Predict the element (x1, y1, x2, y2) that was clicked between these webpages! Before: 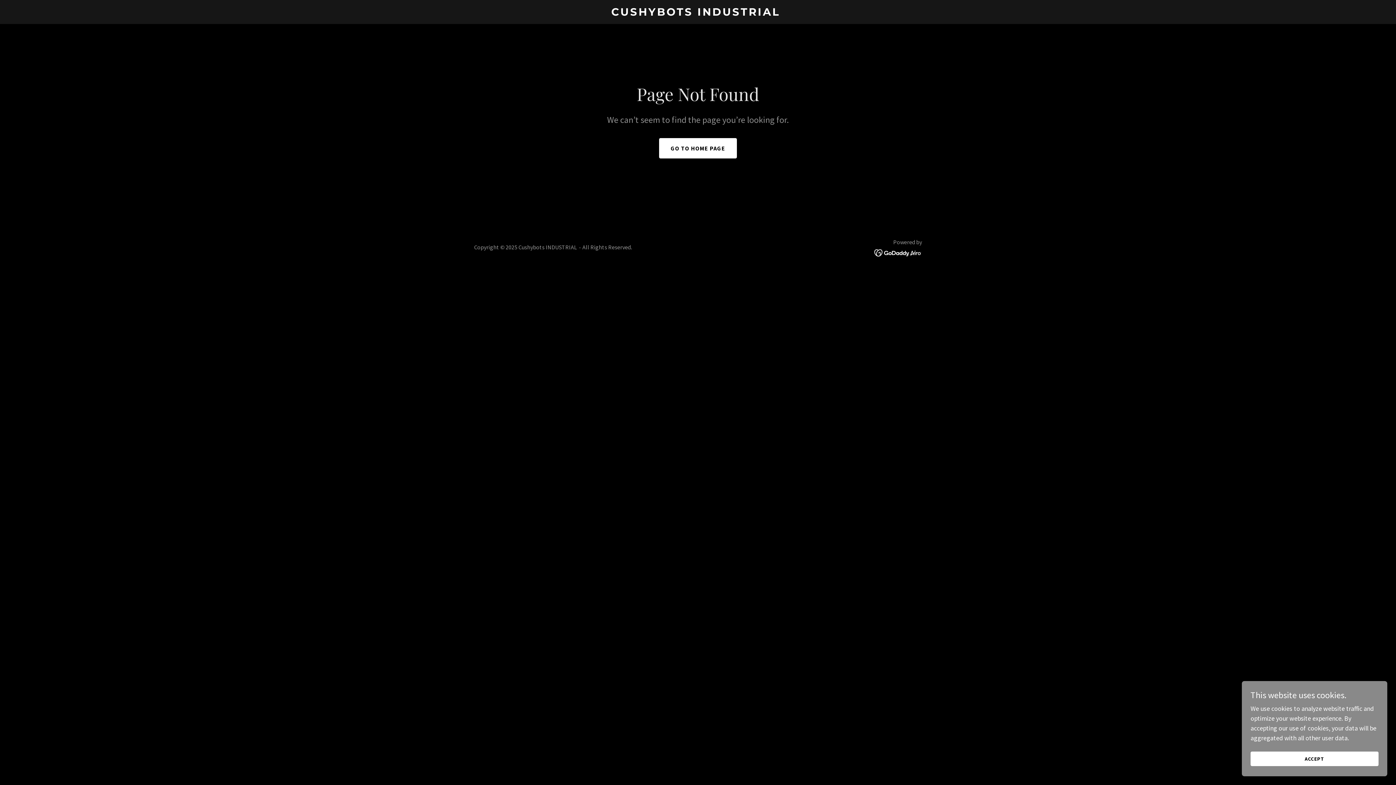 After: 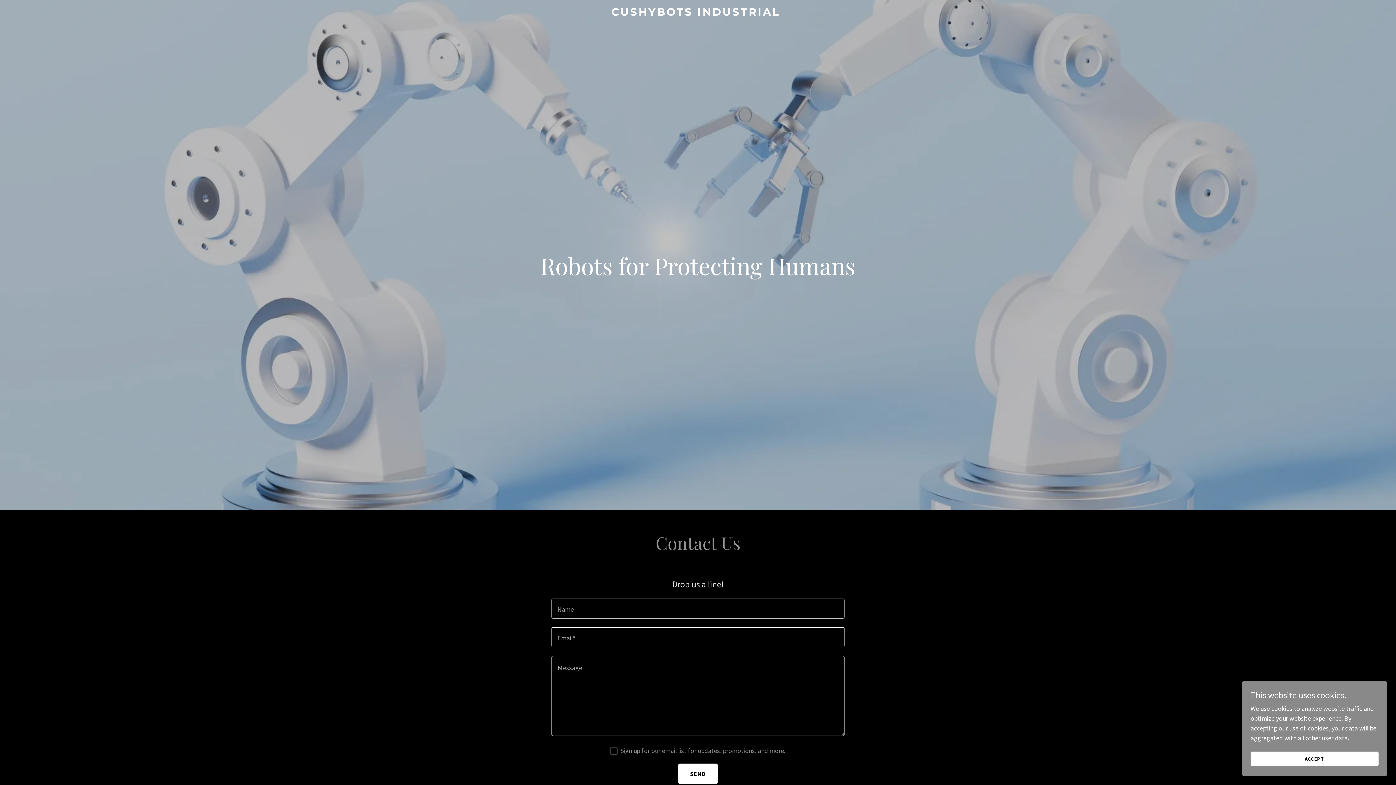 Action: label: CUSHYBOTS INDUSTRIAL  bbox: (471, 9, 925, 17)